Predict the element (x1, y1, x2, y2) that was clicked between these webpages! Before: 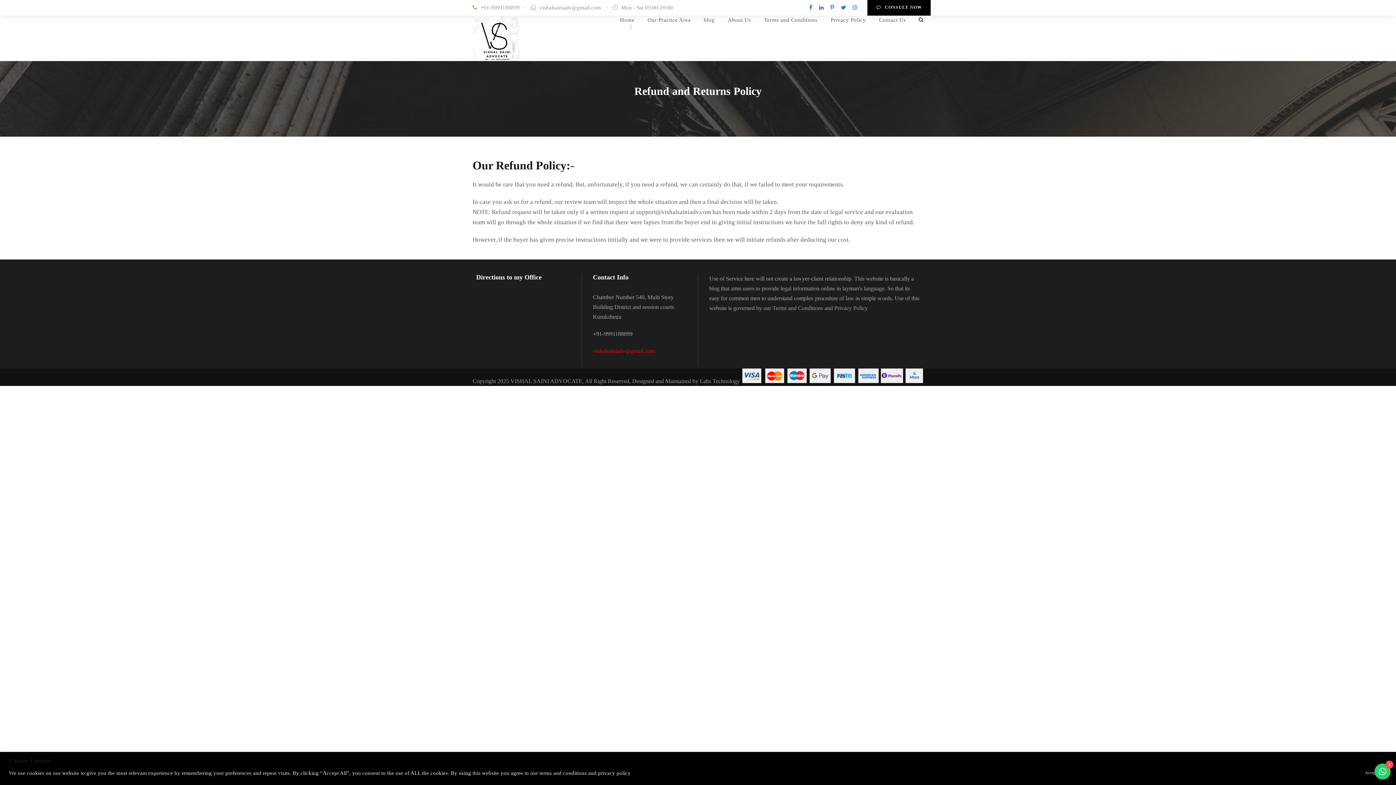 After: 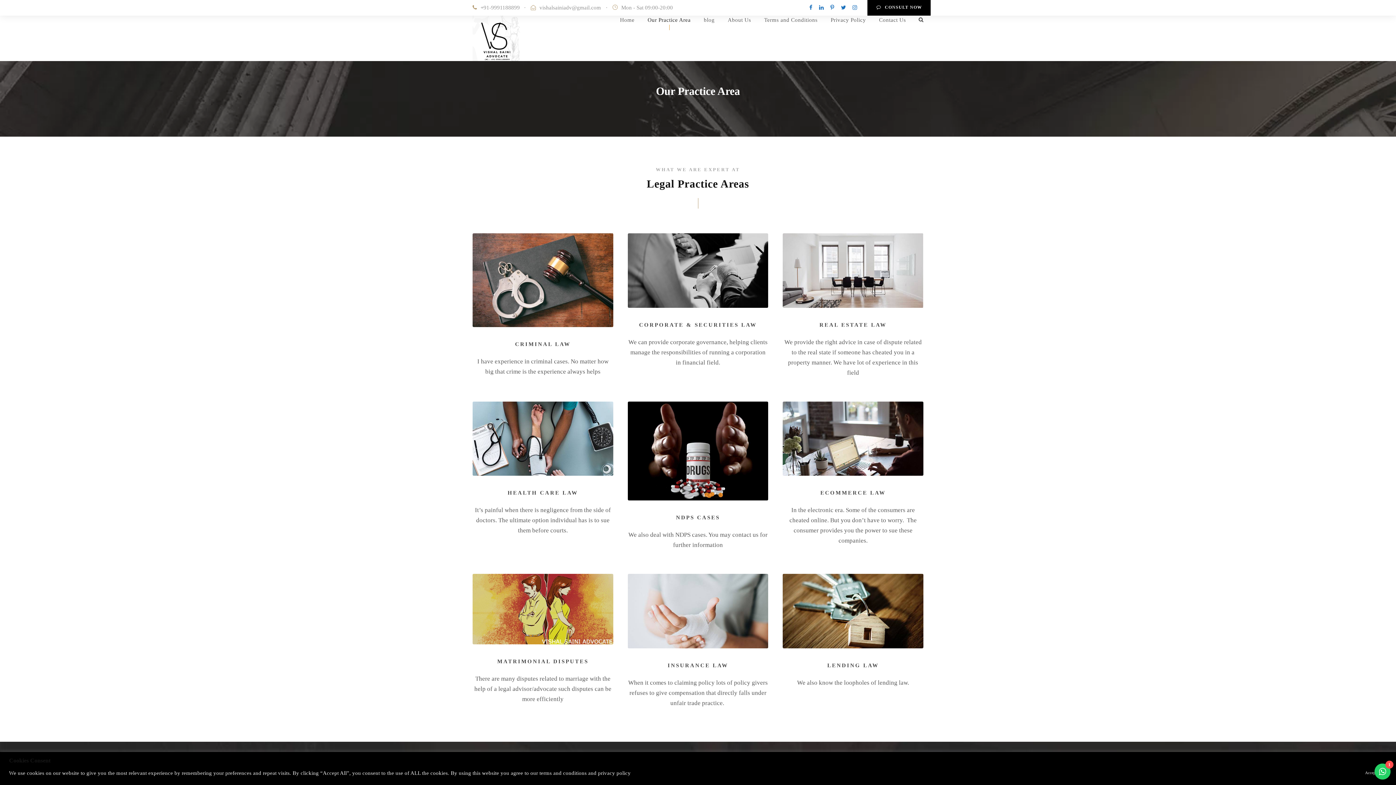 Action: bbox: (647, 15, 690, 24) label: Our Practice Area